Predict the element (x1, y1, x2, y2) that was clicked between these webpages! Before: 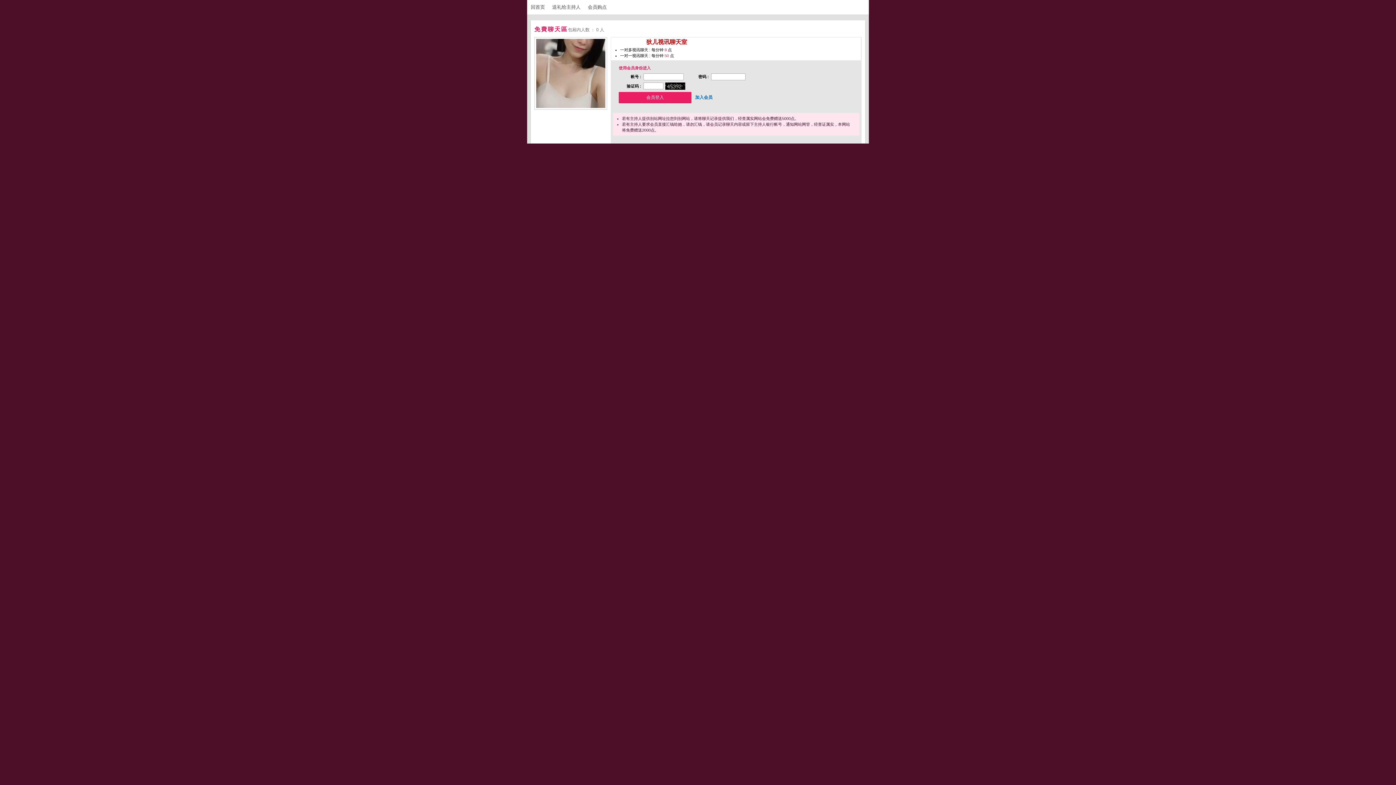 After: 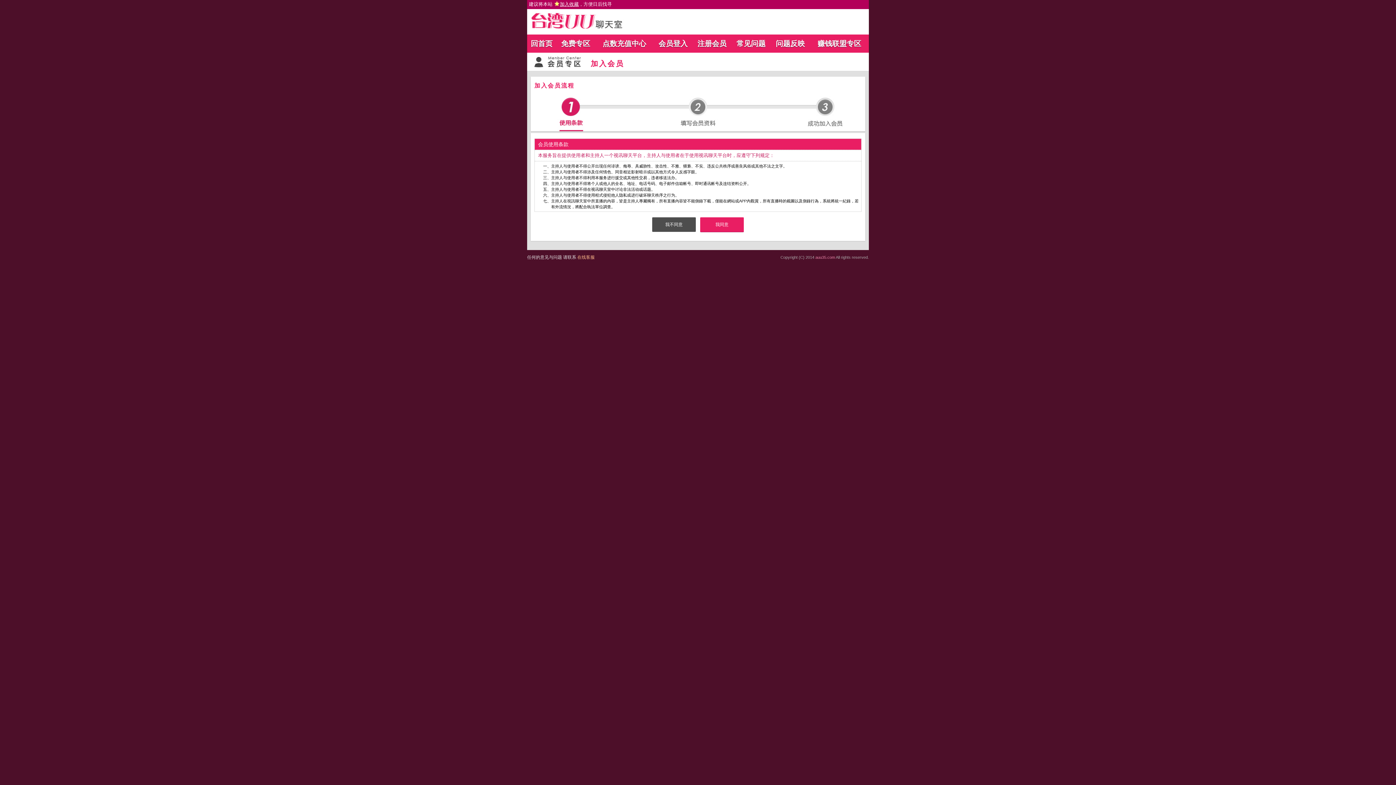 Action: bbox: (693, 93, 714, 101) label: 加入会员